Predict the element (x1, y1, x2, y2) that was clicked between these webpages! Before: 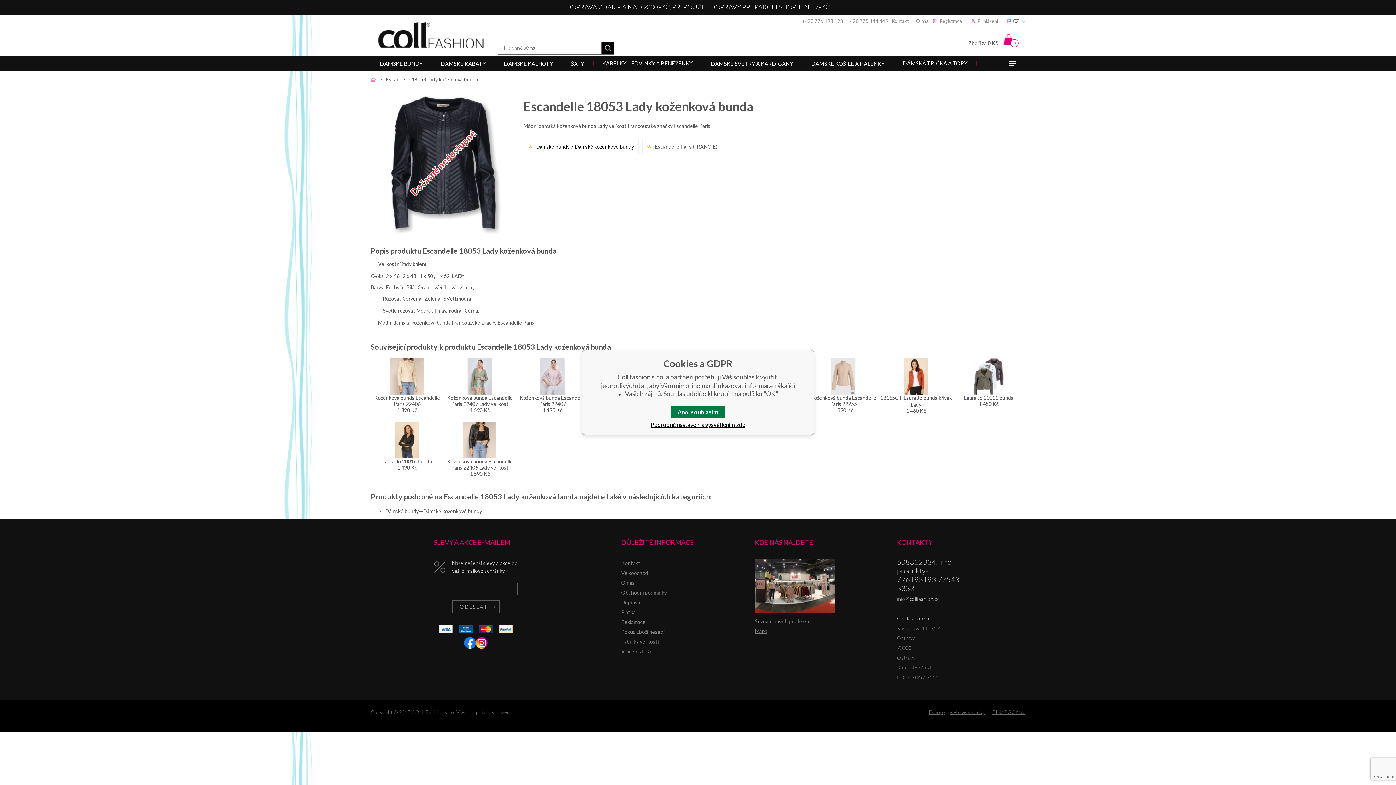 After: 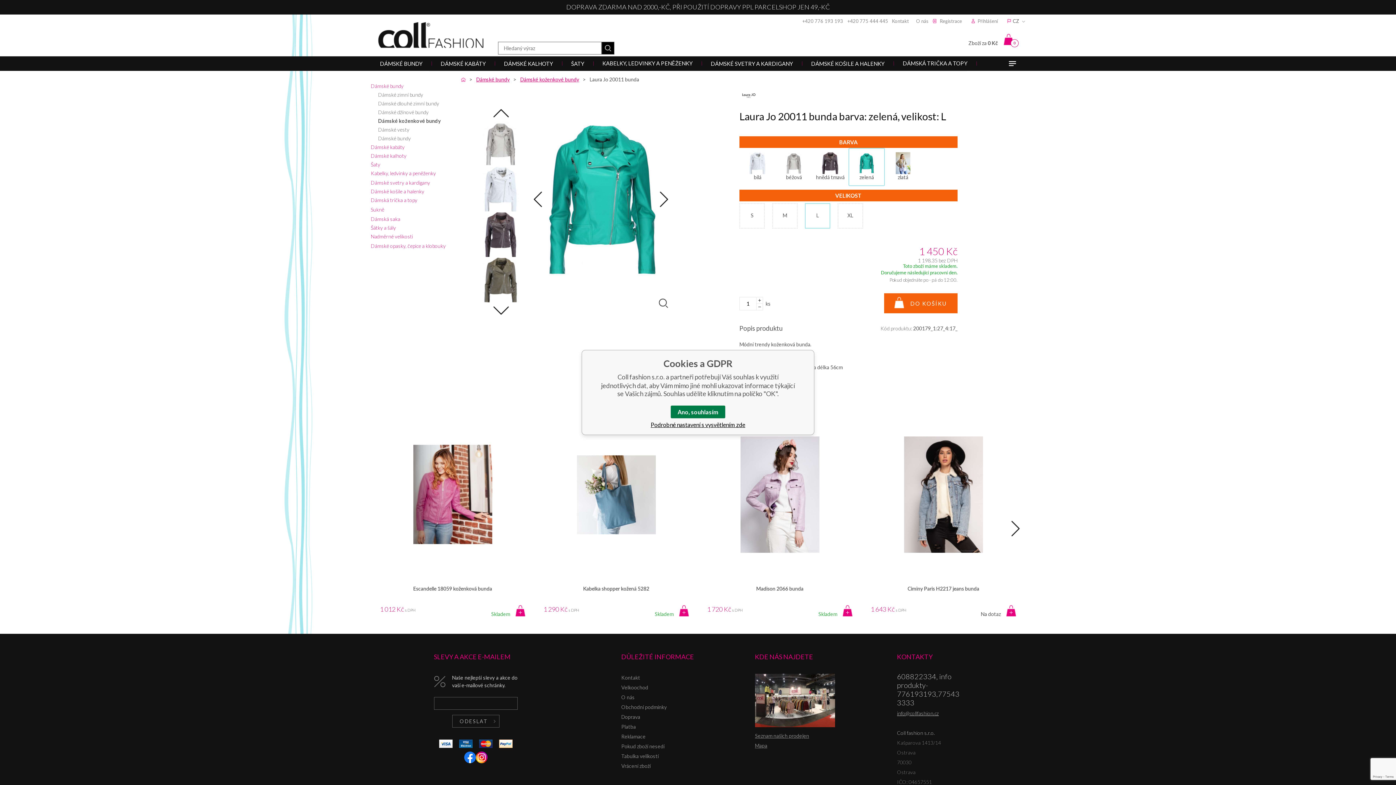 Action: bbox: (952, 358, 1025, 401) label: Laura Jo 20011 bunda